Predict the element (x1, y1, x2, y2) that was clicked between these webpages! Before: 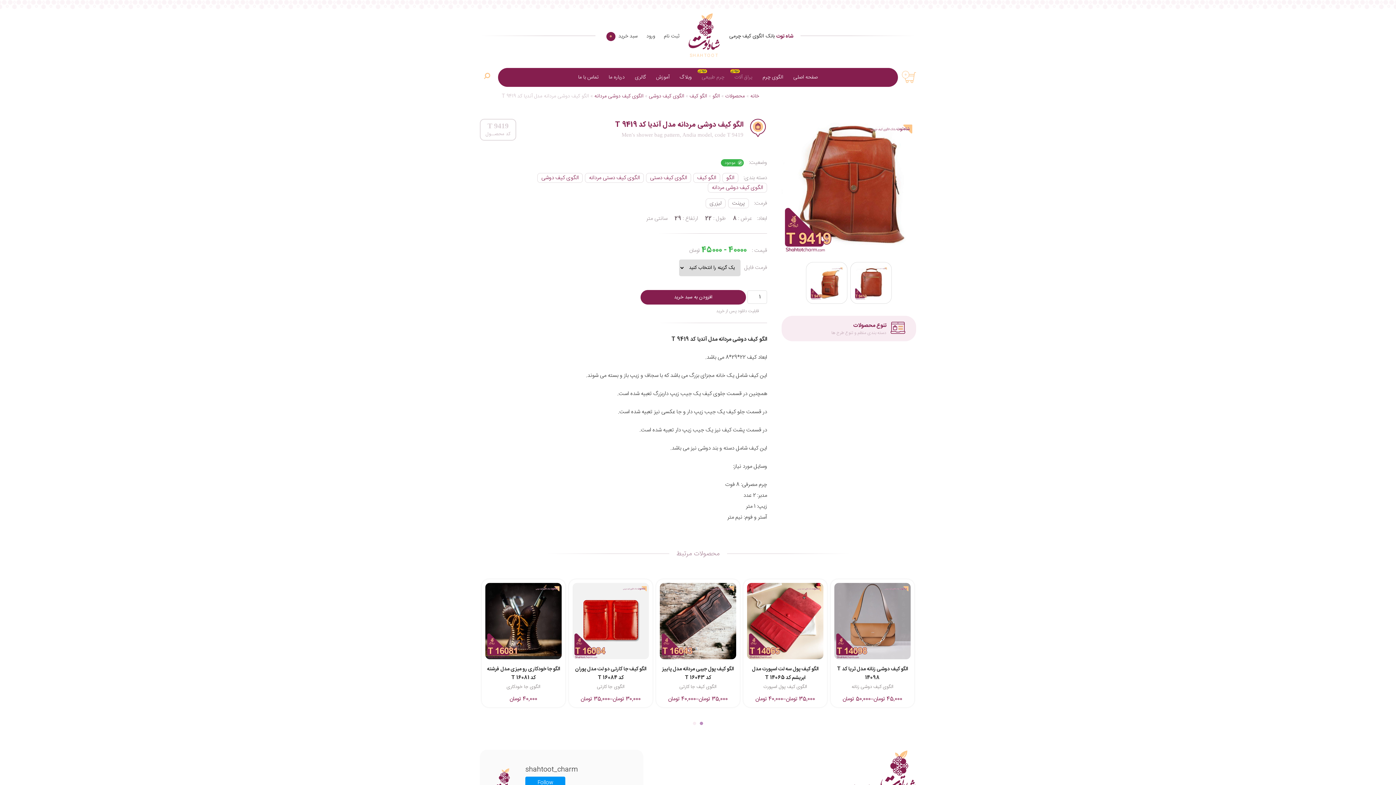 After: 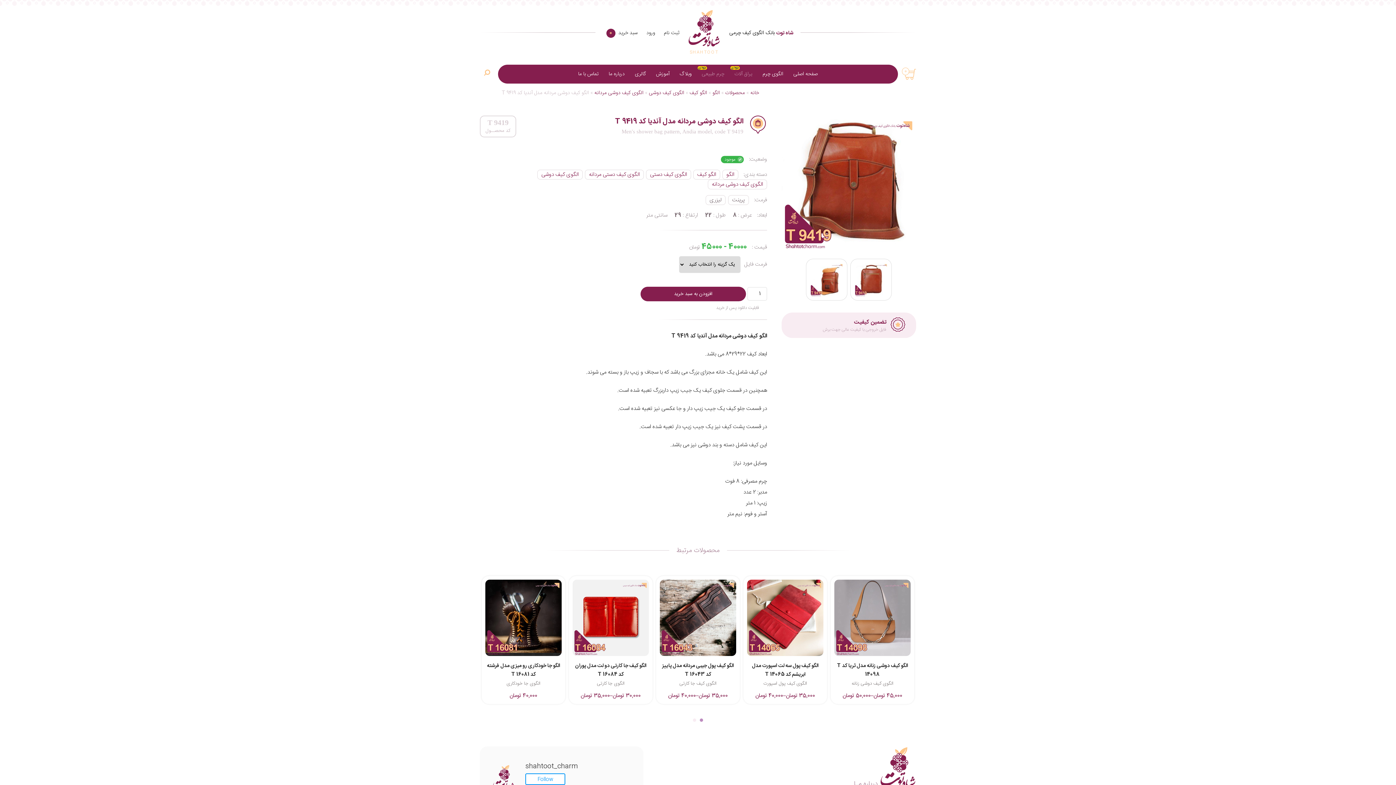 Action: label: Follow bbox: (525, 777, 565, 788)